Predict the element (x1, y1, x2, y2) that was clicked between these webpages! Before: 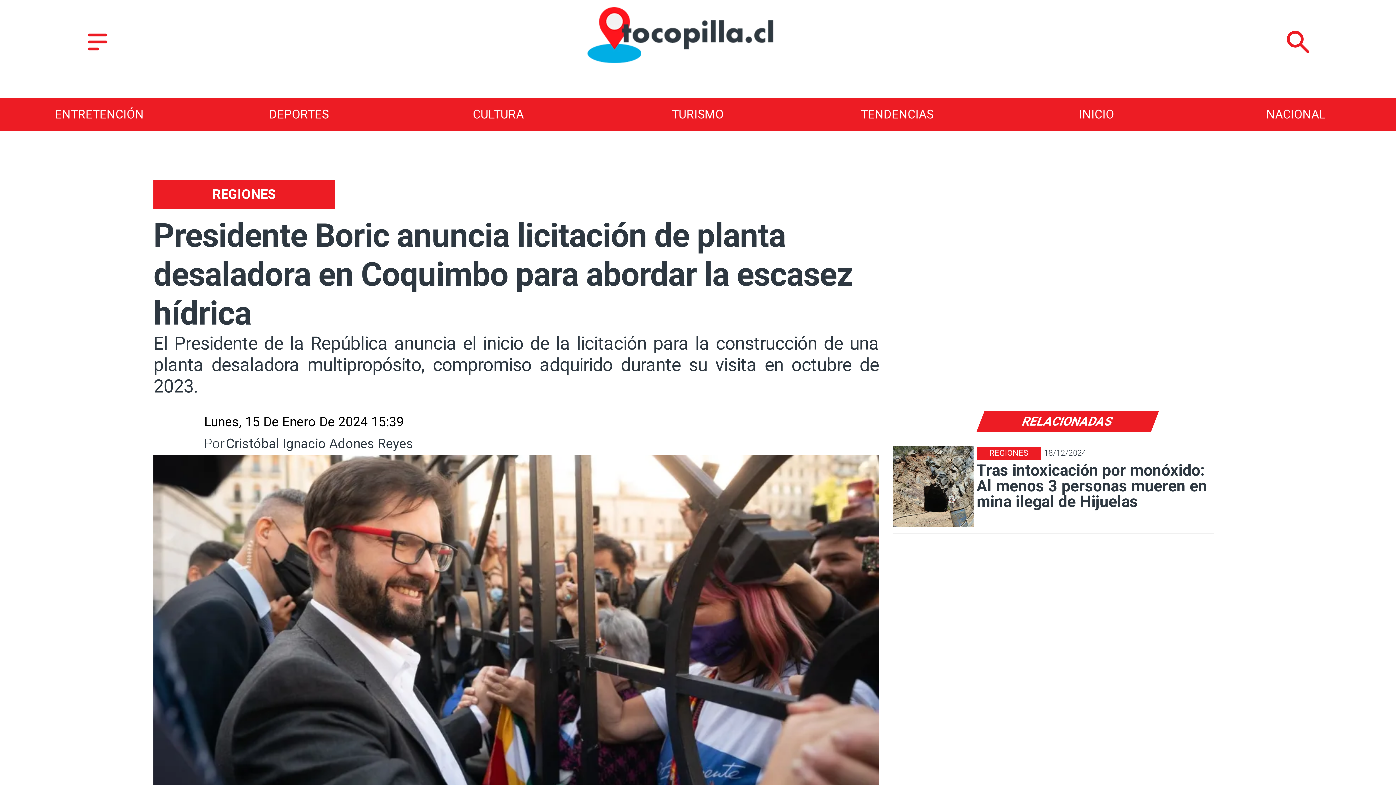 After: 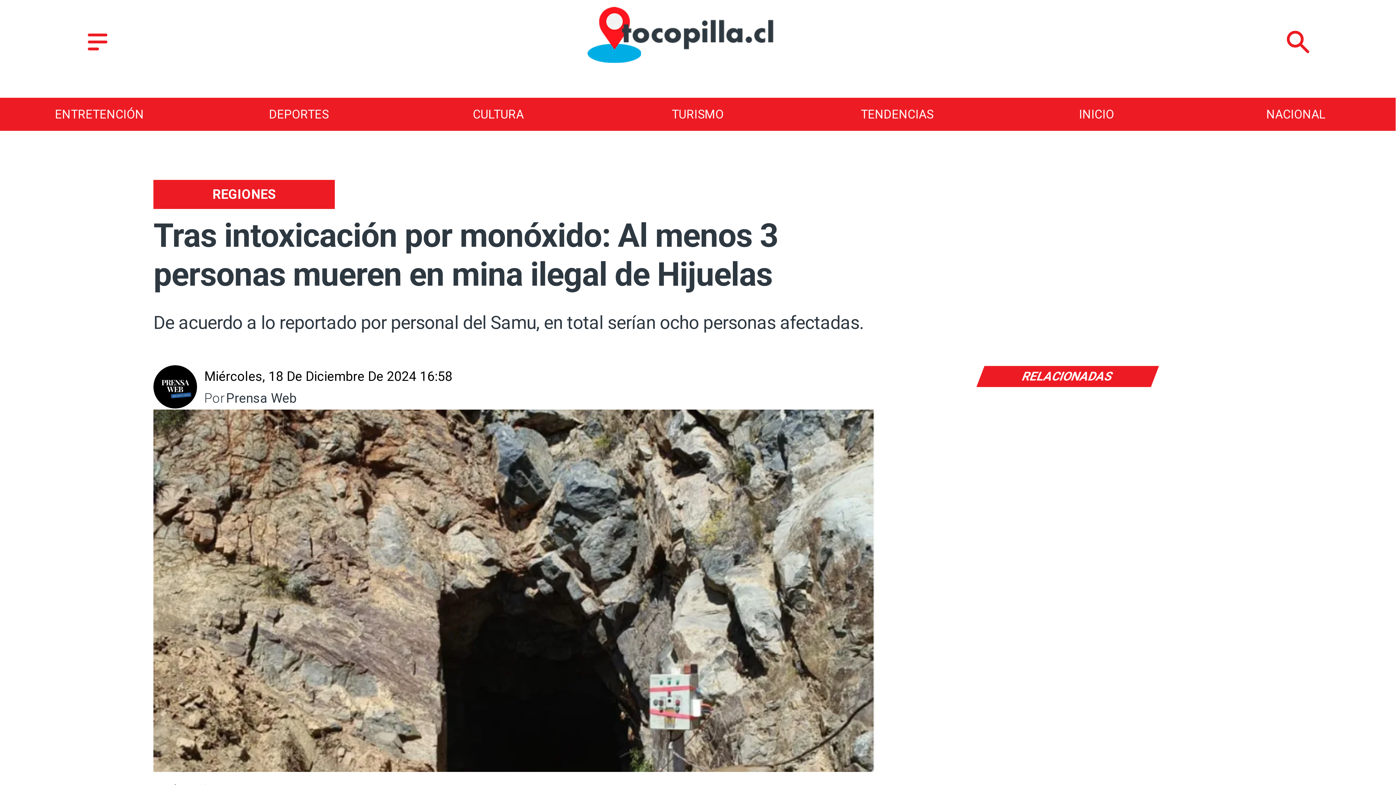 Action: bbox: (976, 463, 1211, 509) label: Tras intoxicación por monóxido: Al menos 3 personas mueren en mina ilegal de Hijuelas